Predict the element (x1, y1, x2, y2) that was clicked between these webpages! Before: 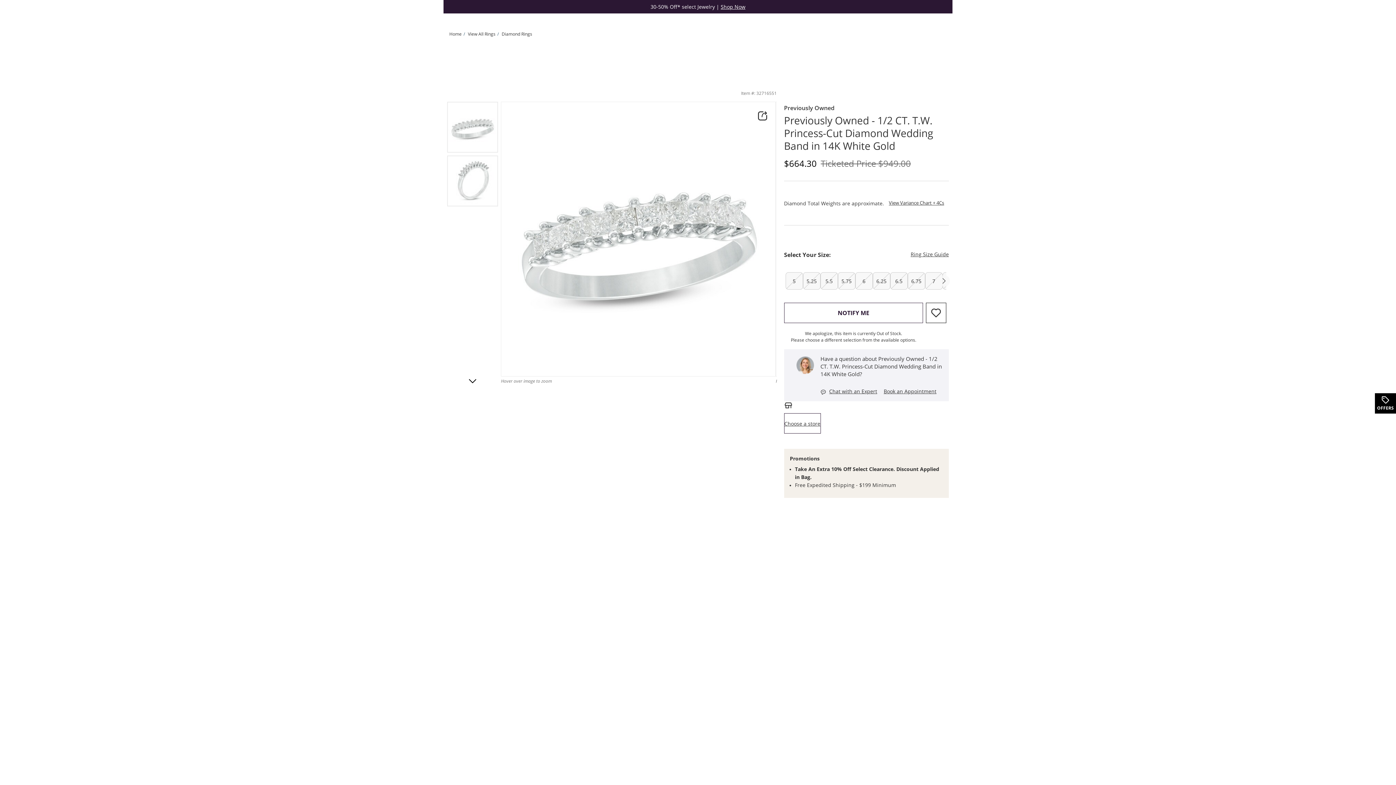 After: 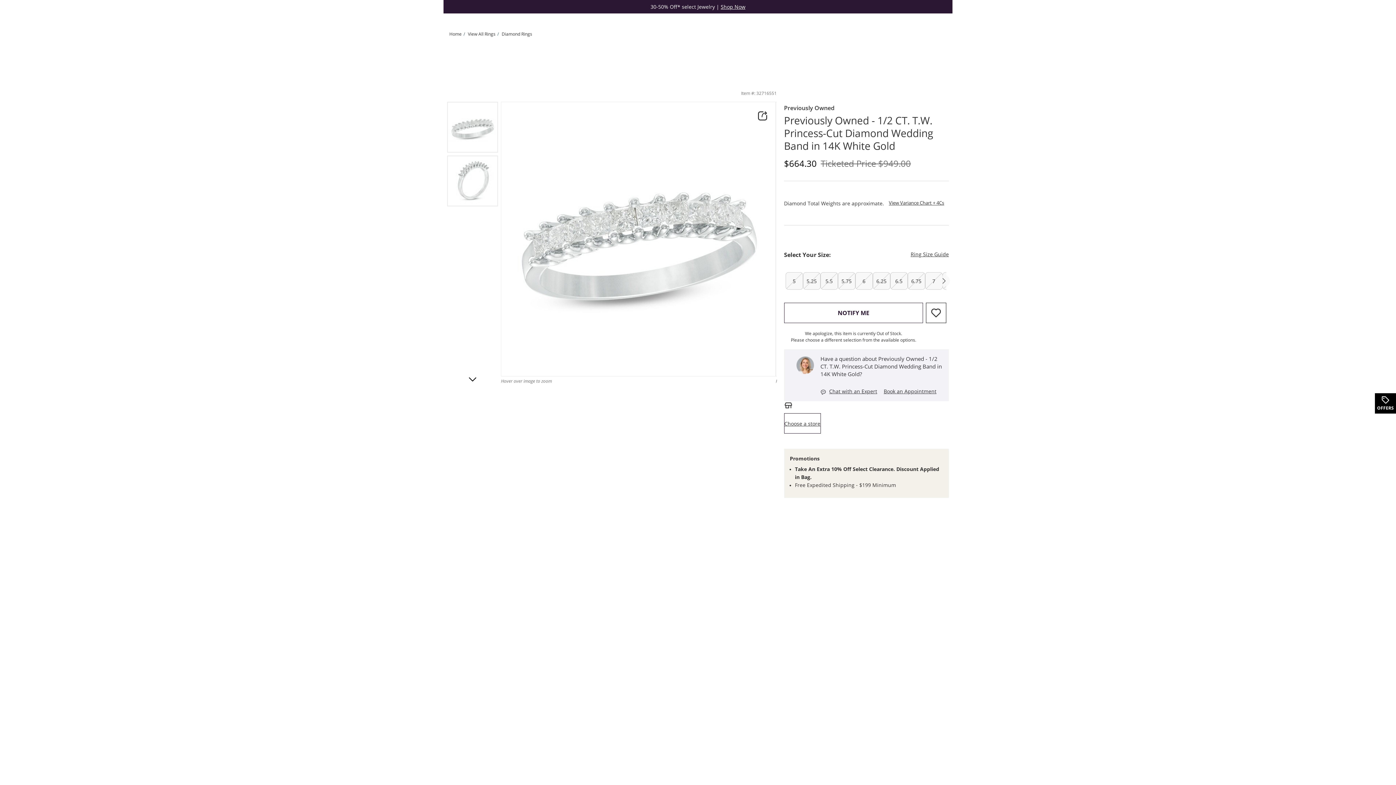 Action: bbox: (926, 302, 946, 323) label: Add to favorites - Previously Owned - 1/2 CT. T.W. Princess-Cut Diamond Wedding Band in 14K White Gold